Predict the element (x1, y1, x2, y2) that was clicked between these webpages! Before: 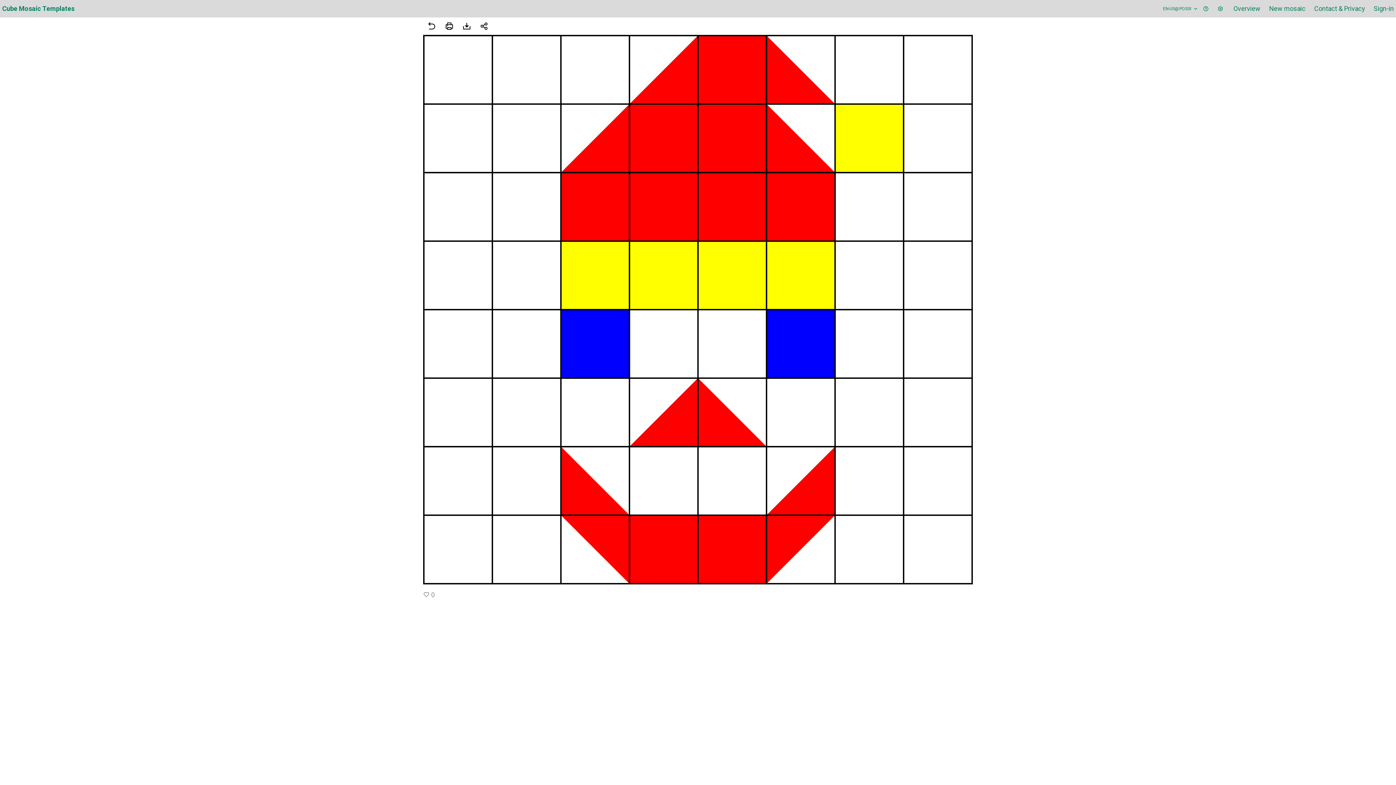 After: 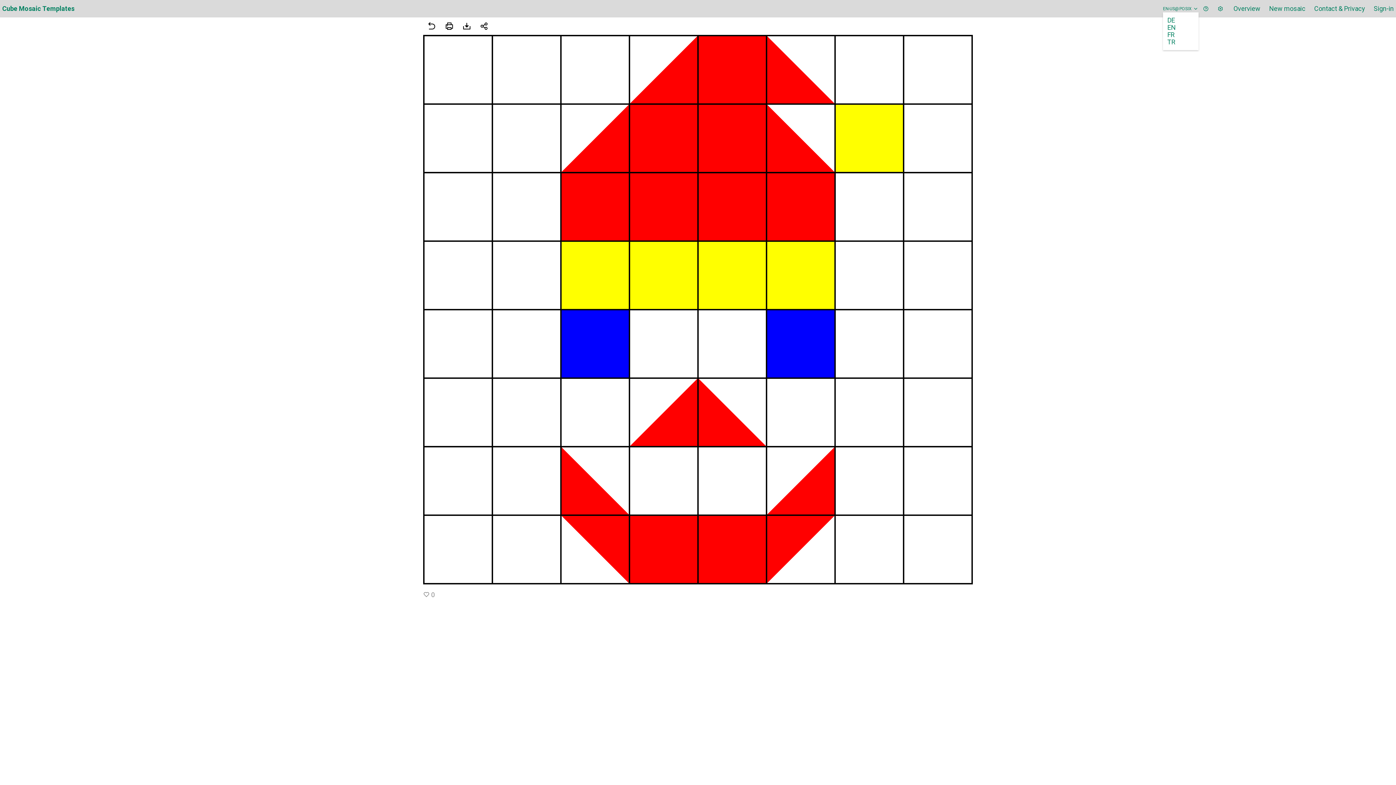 Action: bbox: (1163, 5, 1198, 12) label: Open Drop